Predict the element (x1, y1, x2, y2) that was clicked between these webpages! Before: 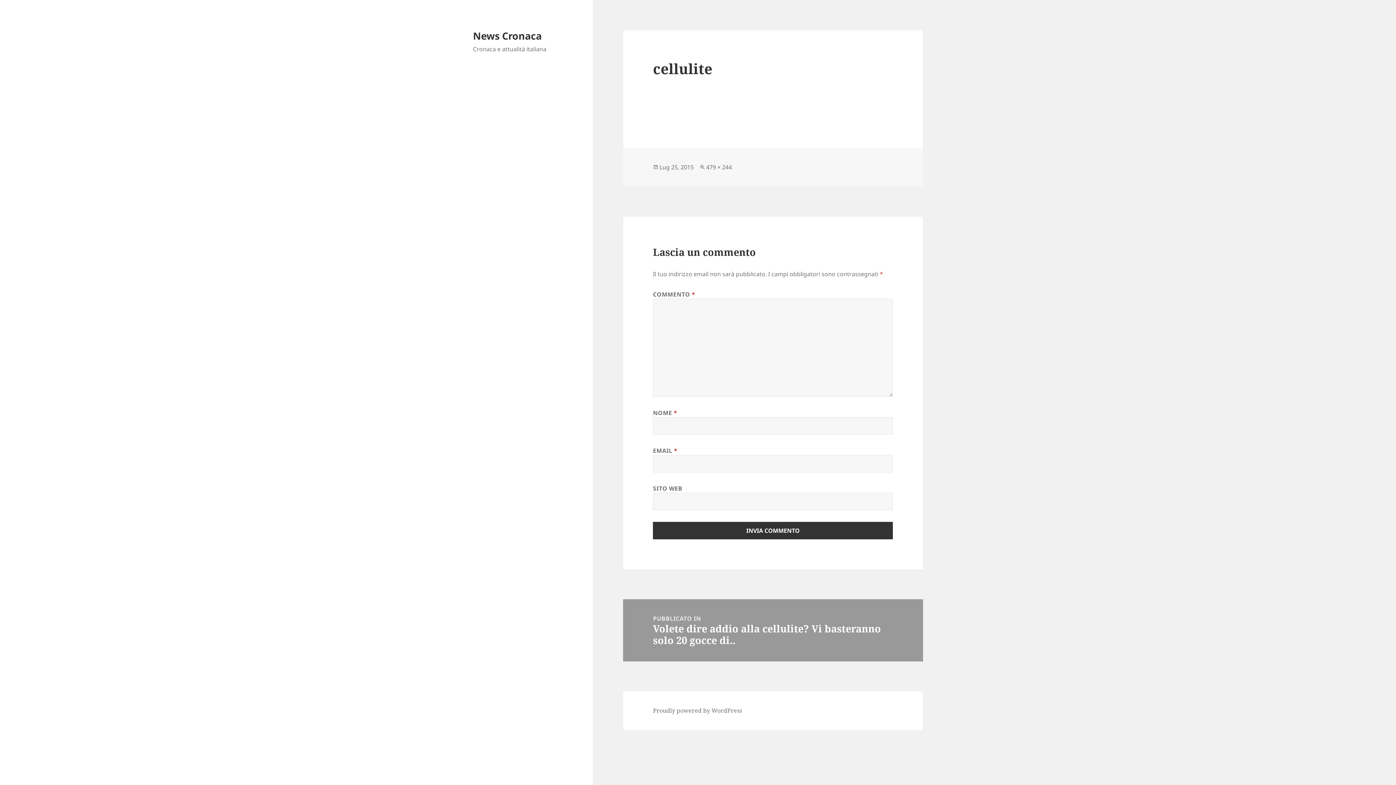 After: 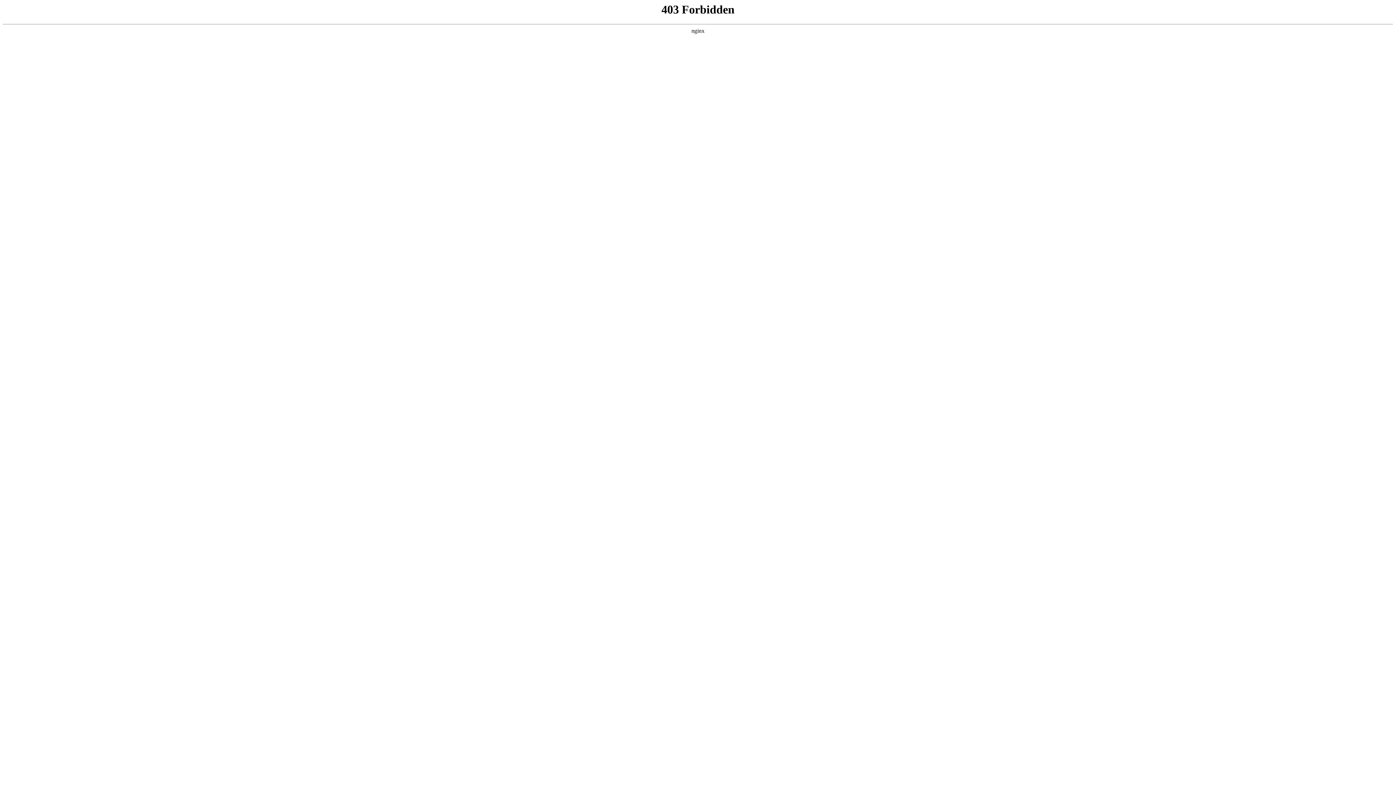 Action: label: Proudly powered by WordPress bbox: (653, 707, 742, 715)